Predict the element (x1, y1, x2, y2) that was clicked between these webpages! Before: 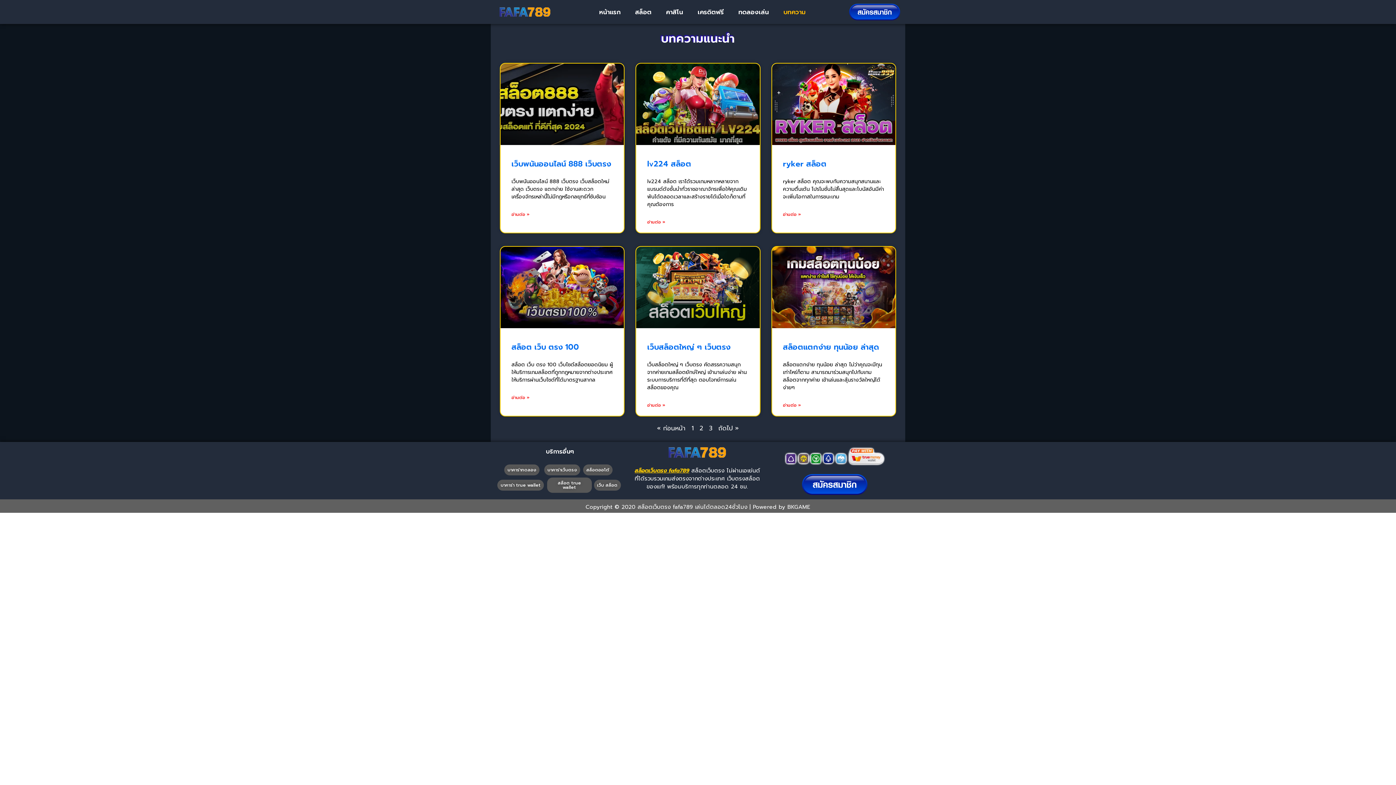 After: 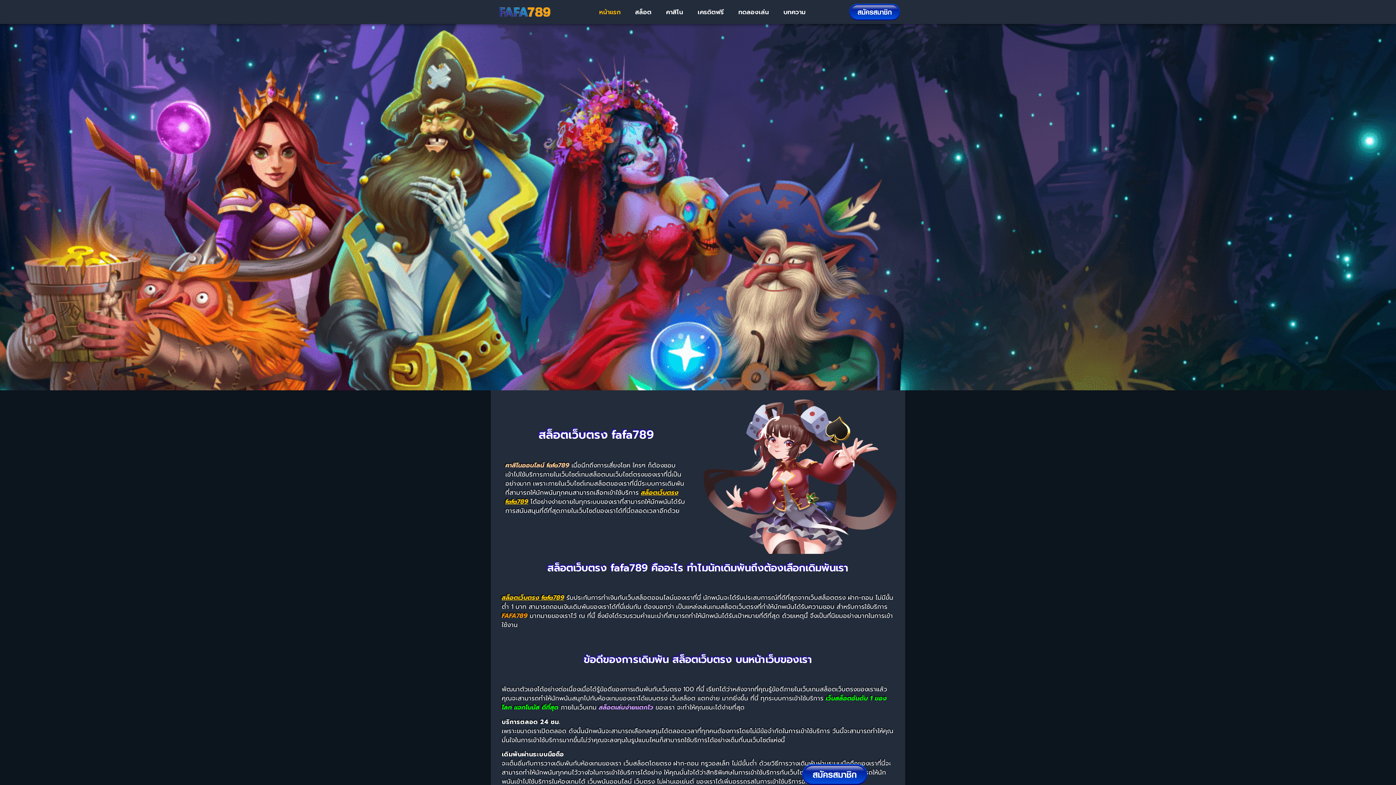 Action: bbox: (661, 445, 733, 459)